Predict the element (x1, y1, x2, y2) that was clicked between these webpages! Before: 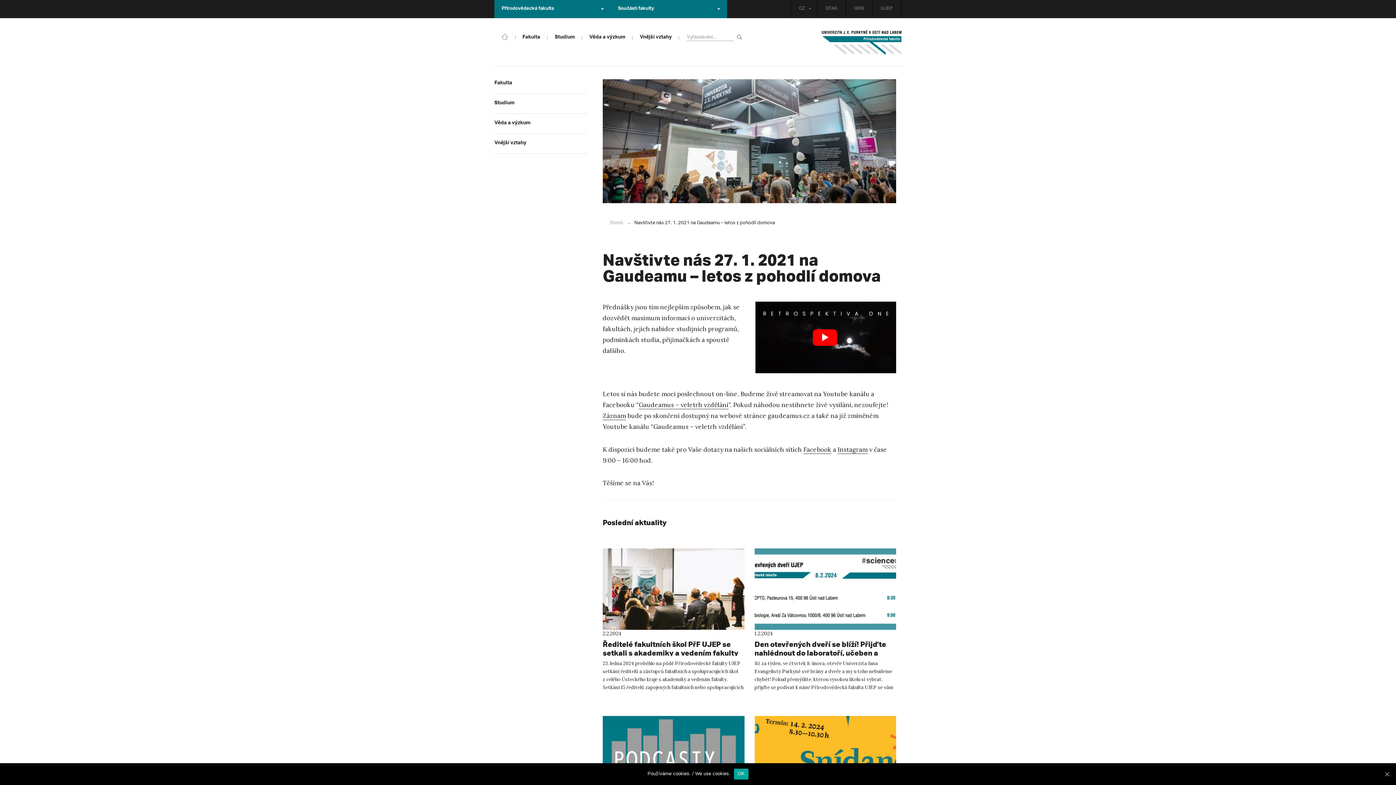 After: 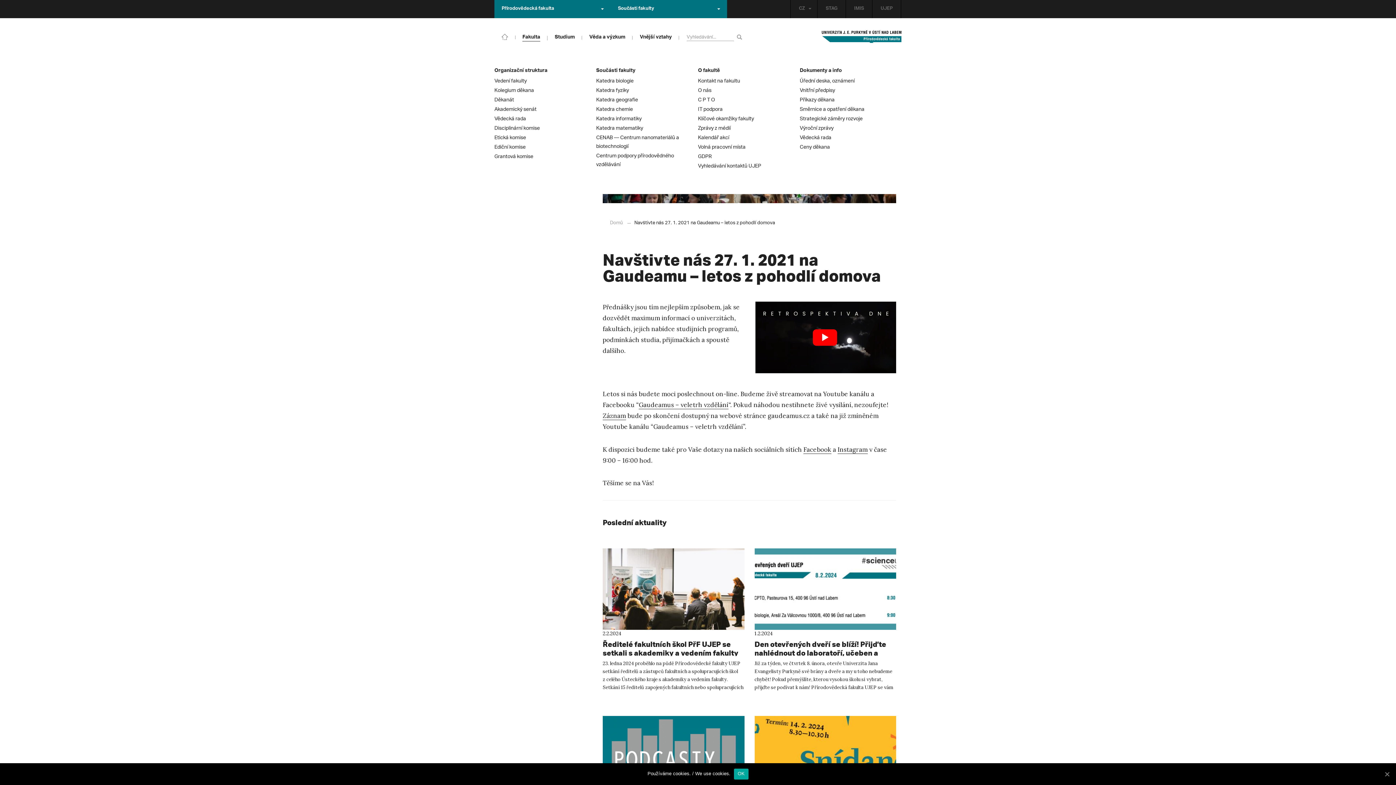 Action: label: Fakulta bbox: (522, 35, 540, 40)